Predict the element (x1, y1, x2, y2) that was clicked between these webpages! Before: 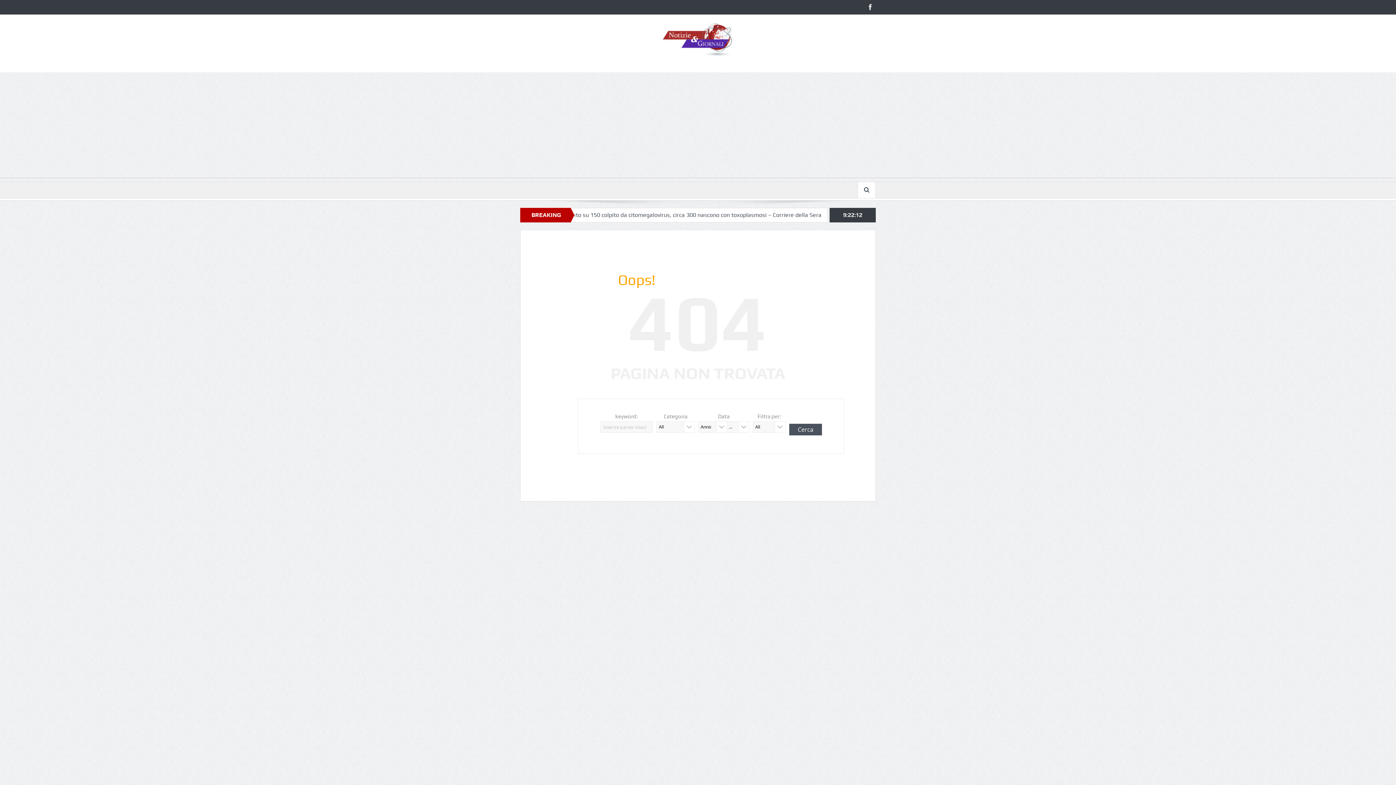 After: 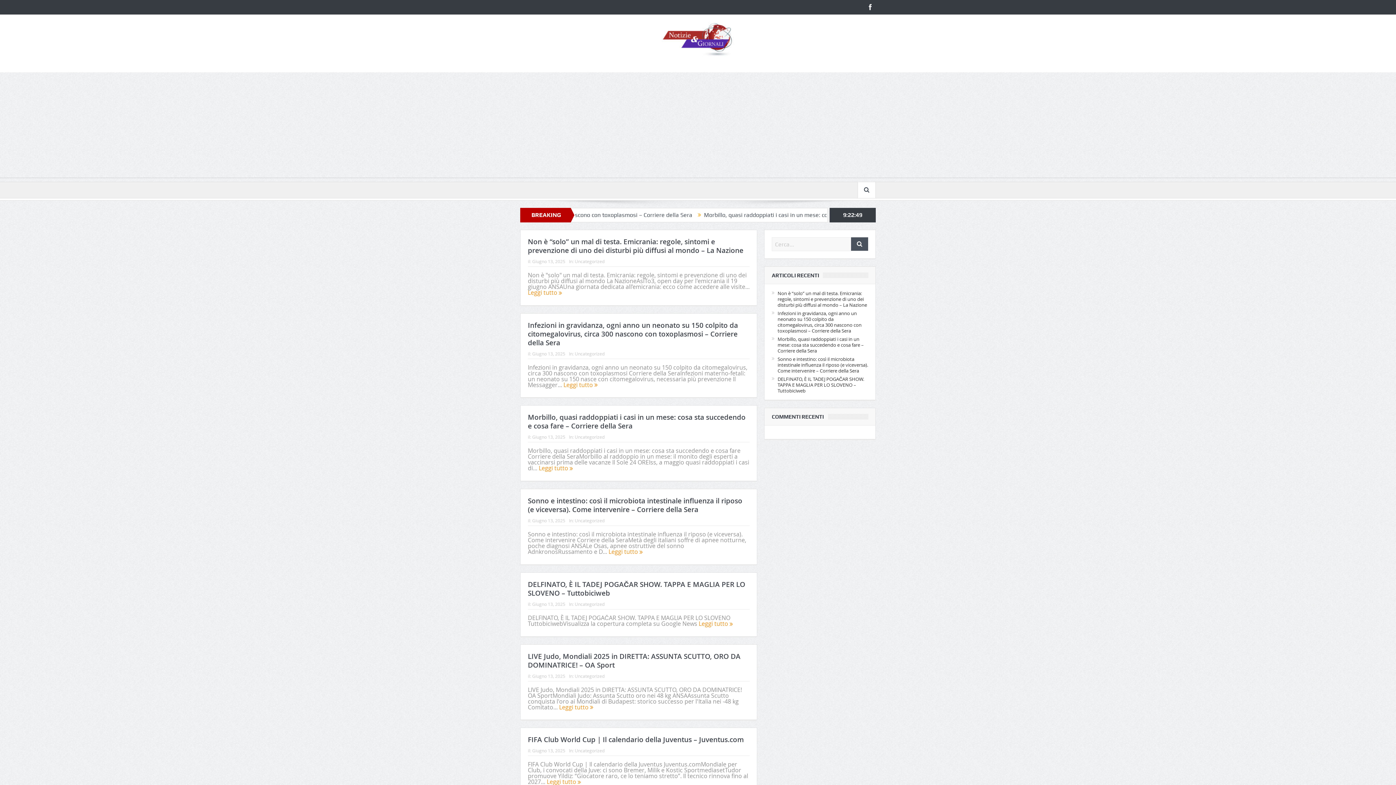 Action: bbox: (661, 35, 734, 43)